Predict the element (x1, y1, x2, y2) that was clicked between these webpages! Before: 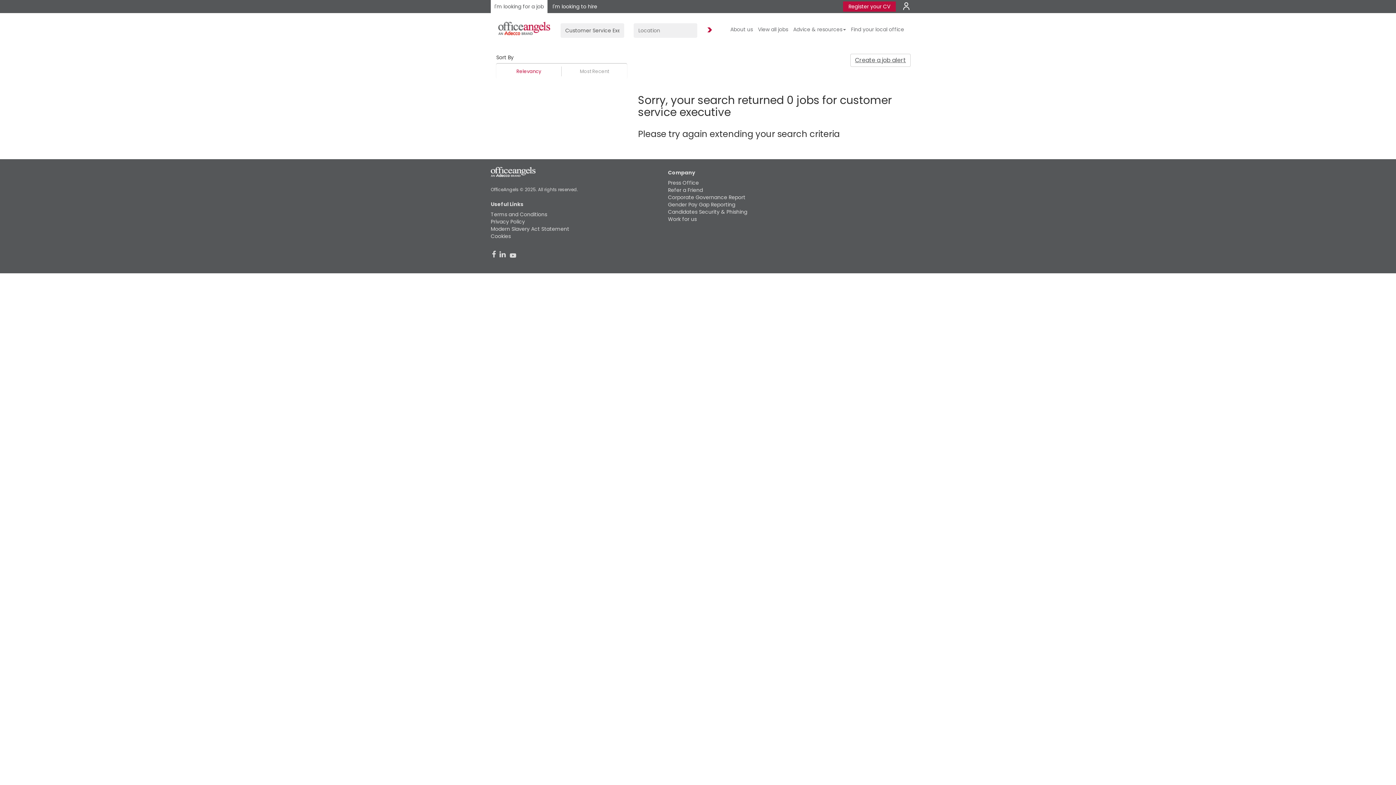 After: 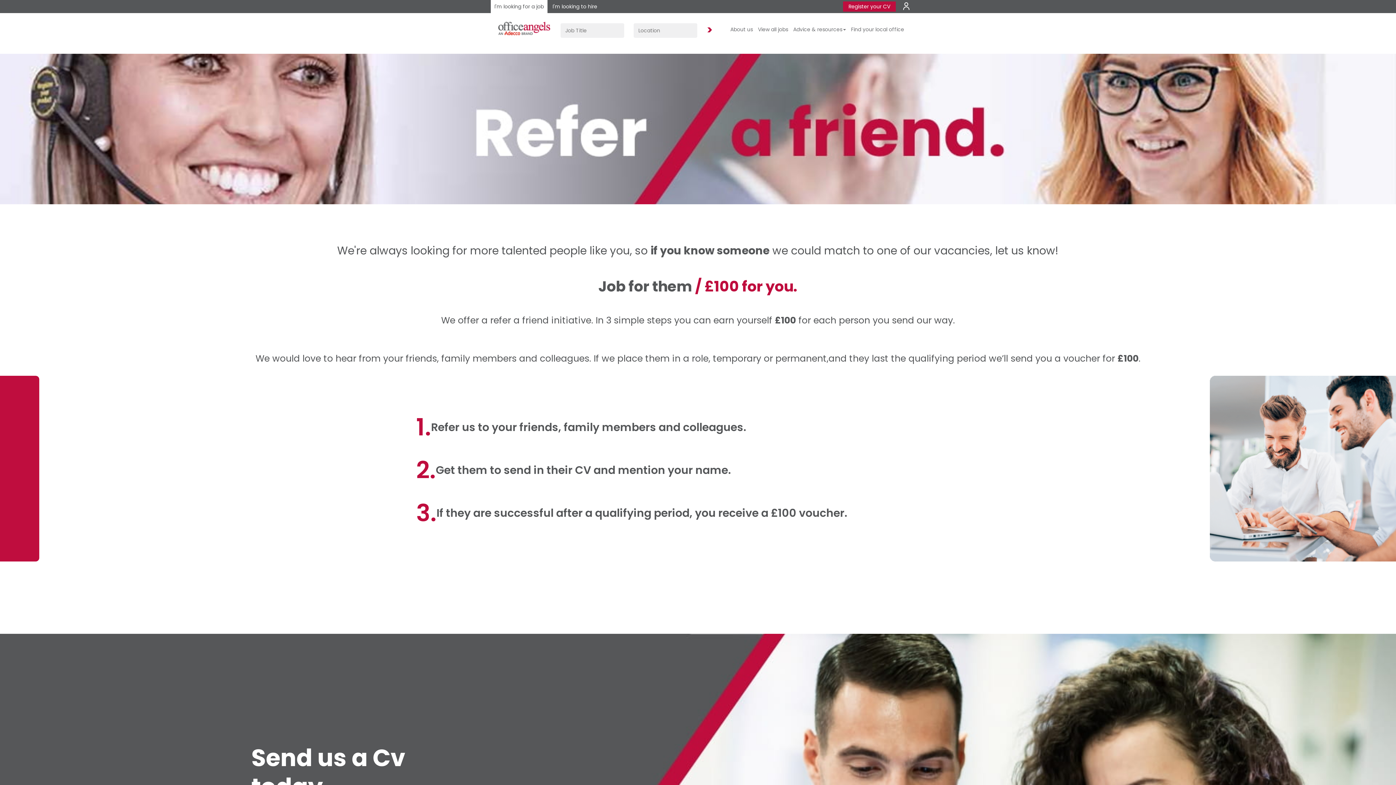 Action: label: Refer a Friend bbox: (668, 186, 703, 193)